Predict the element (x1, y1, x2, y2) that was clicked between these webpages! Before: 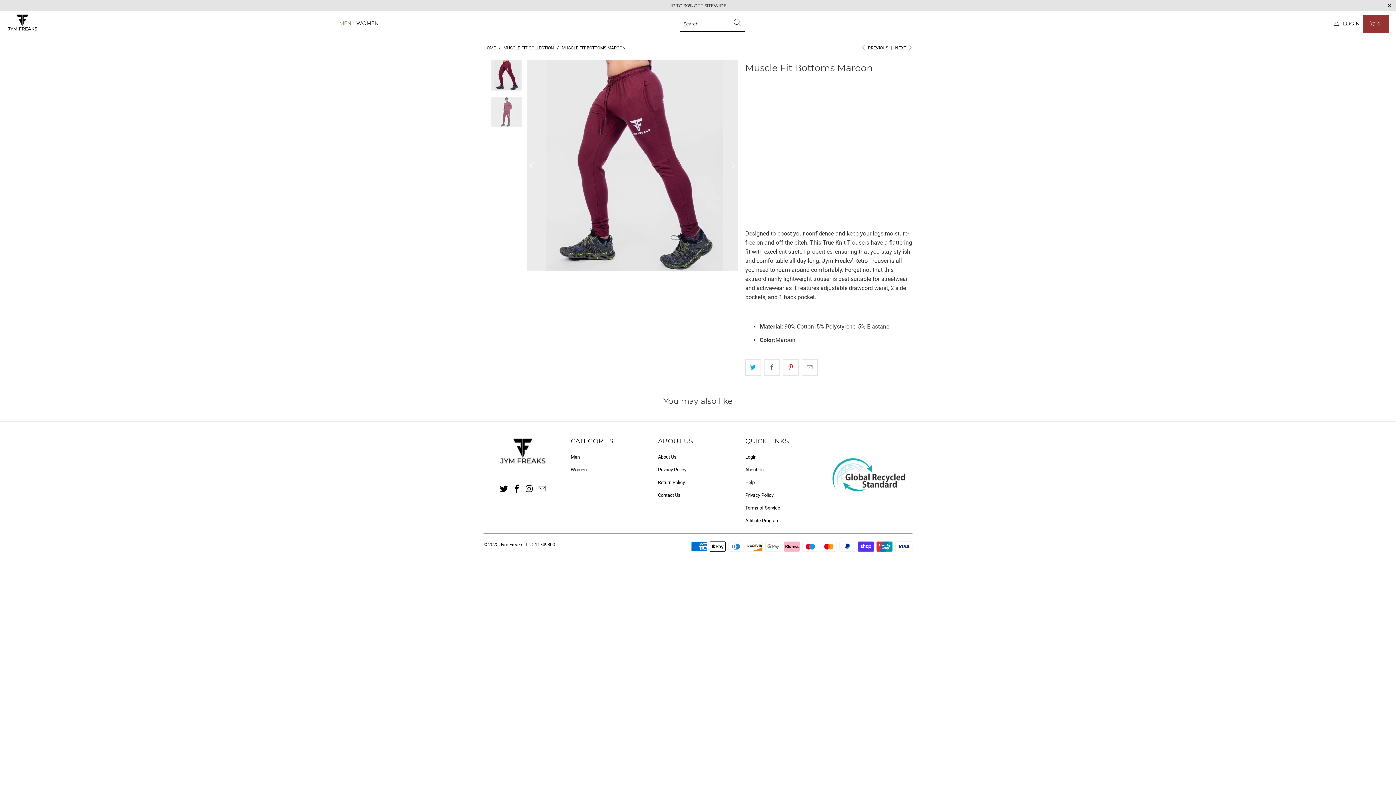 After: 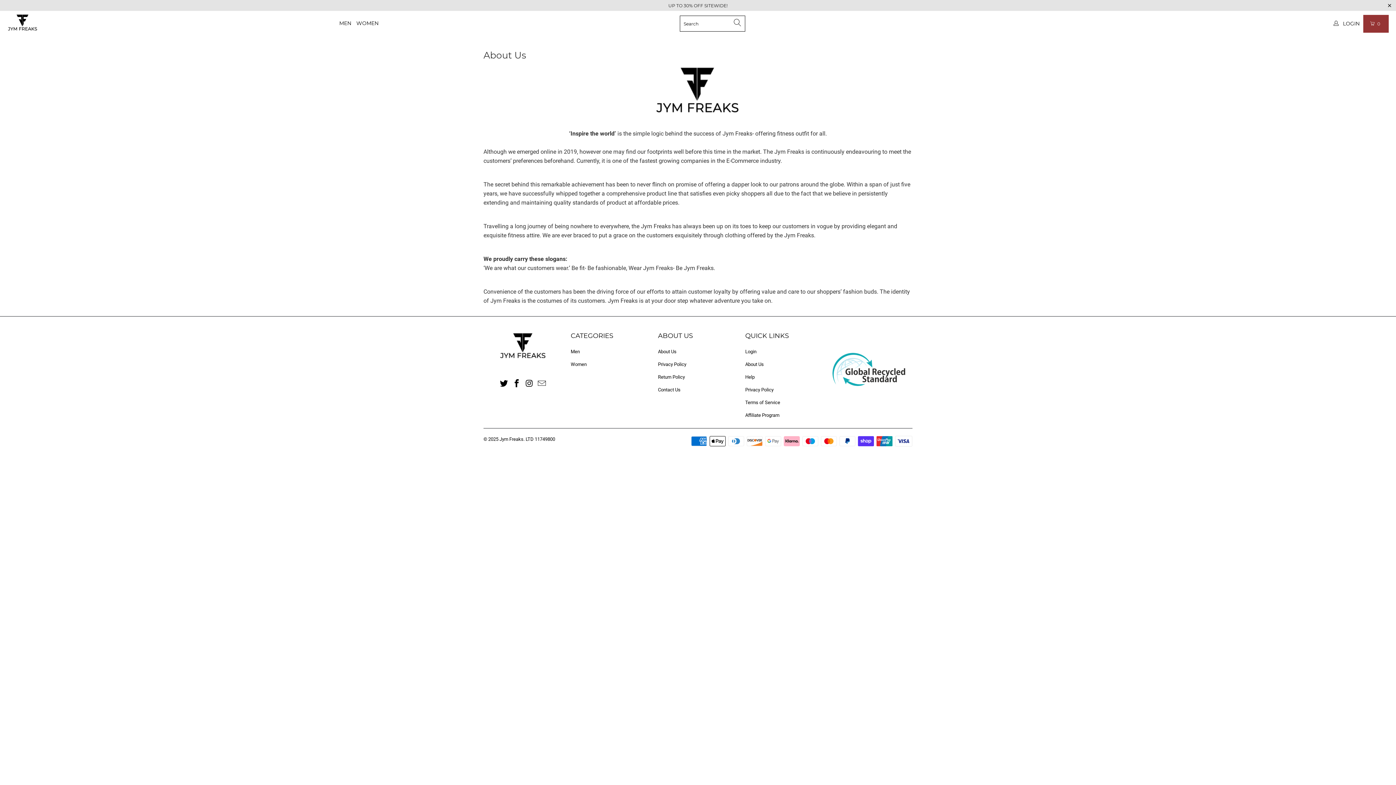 Action: label: About Us bbox: (658, 454, 676, 459)